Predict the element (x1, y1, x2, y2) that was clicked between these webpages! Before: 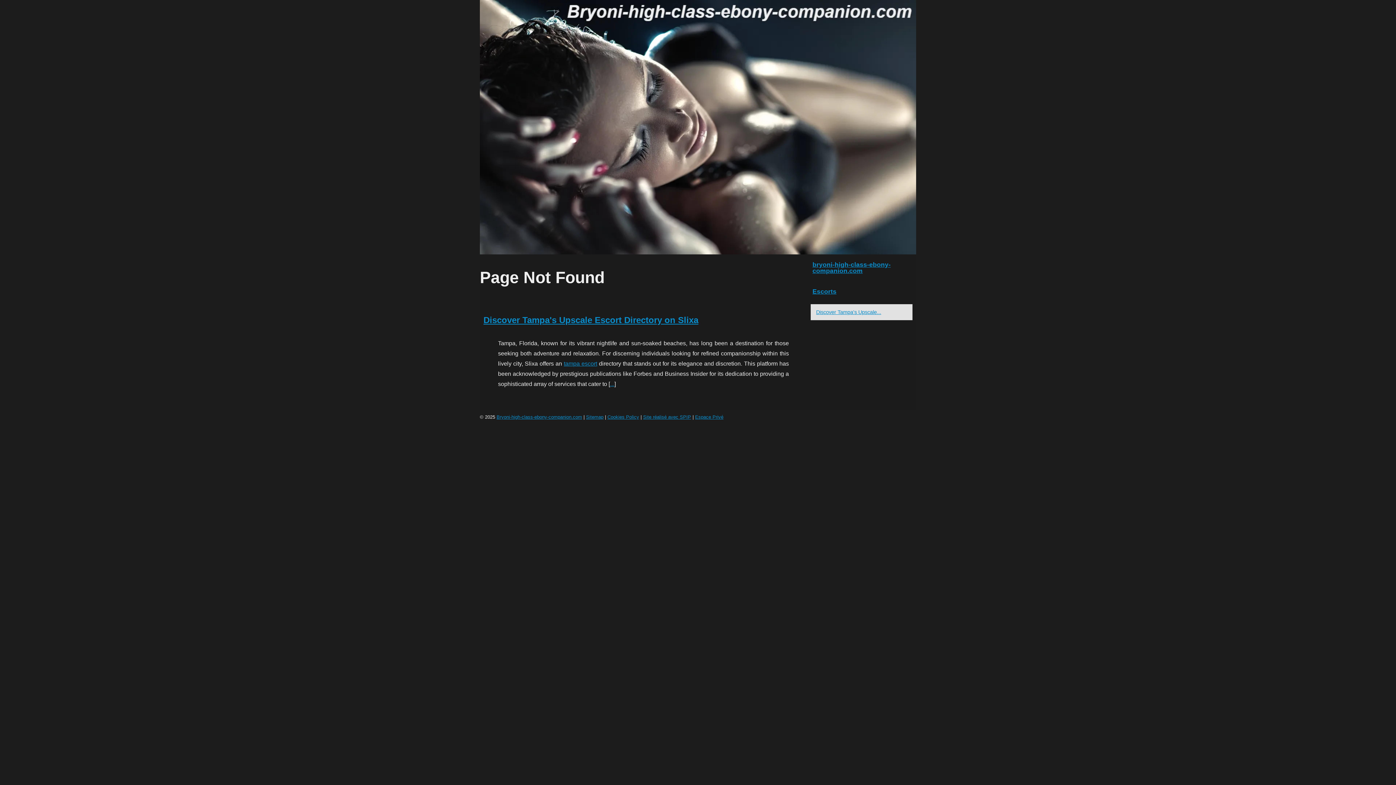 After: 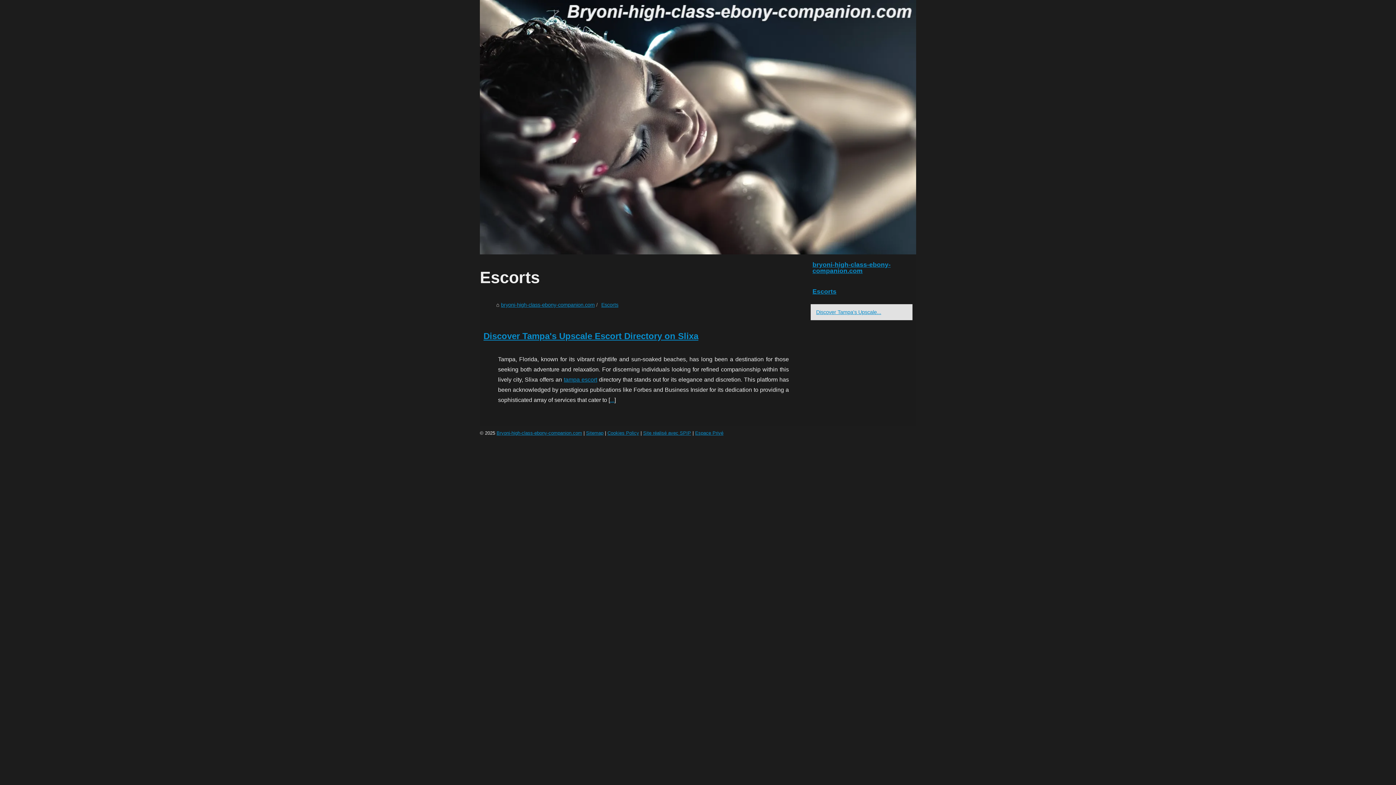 Action: label: Escorts bbox: (810, 285, 912, 298)